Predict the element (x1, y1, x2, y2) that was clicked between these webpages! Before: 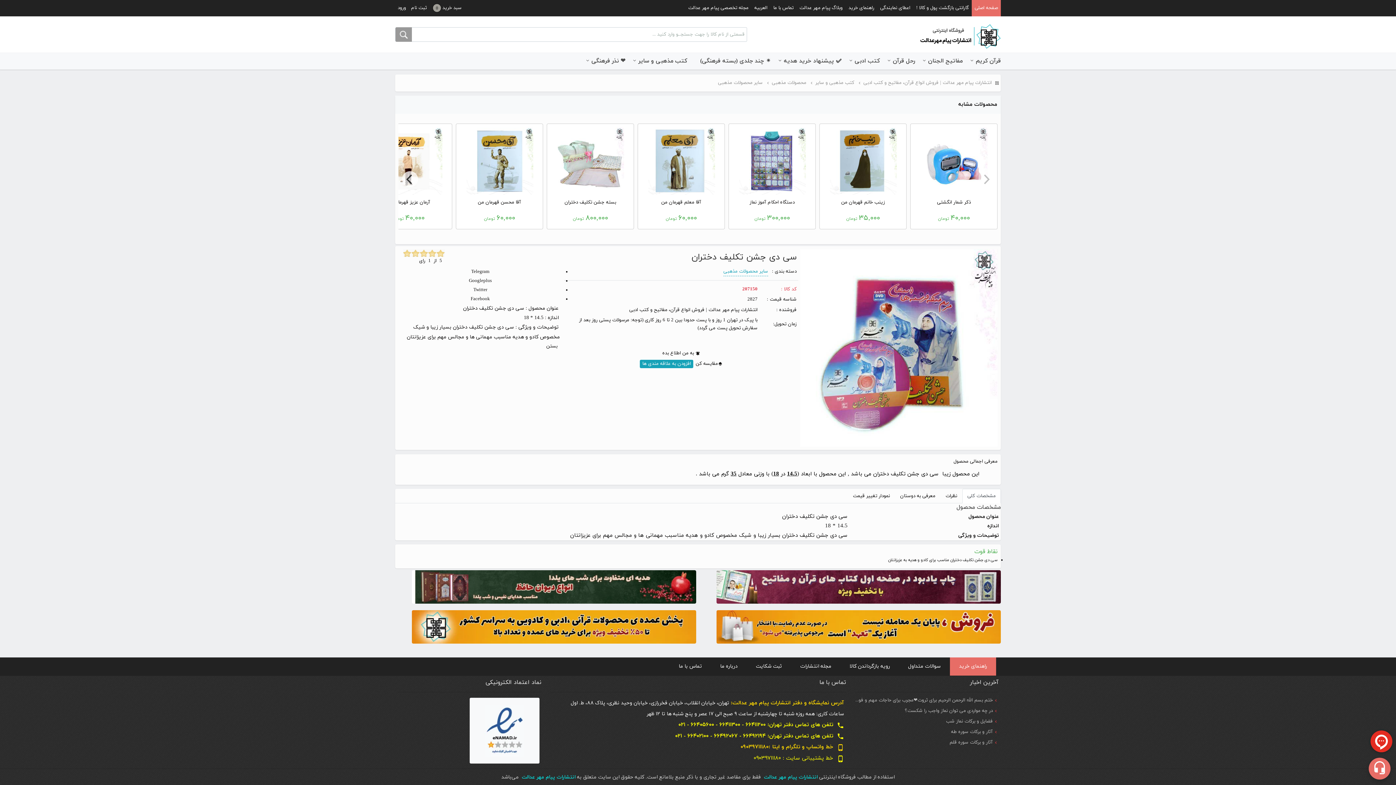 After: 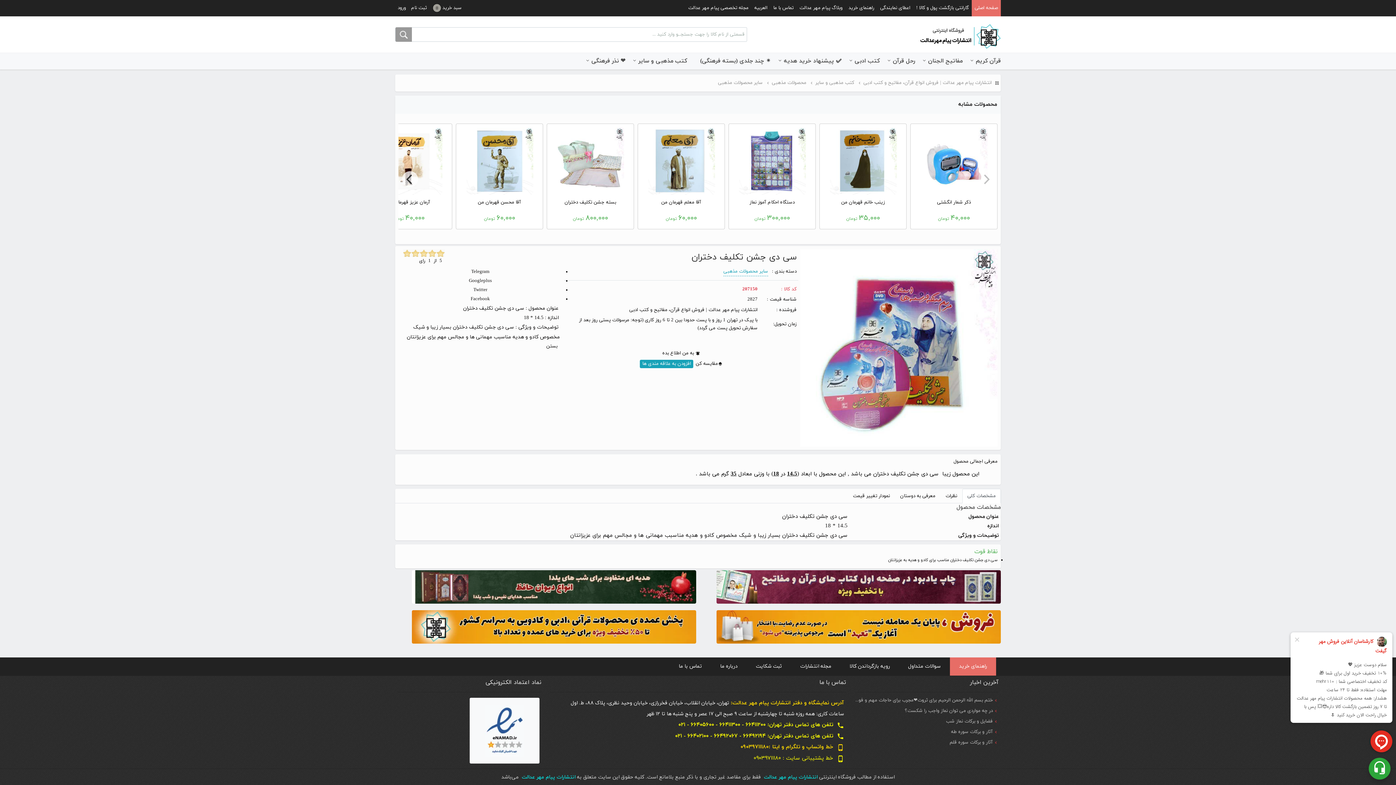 Action: label: مشخصات کلی bbox: (962, 489, 1001, 503)